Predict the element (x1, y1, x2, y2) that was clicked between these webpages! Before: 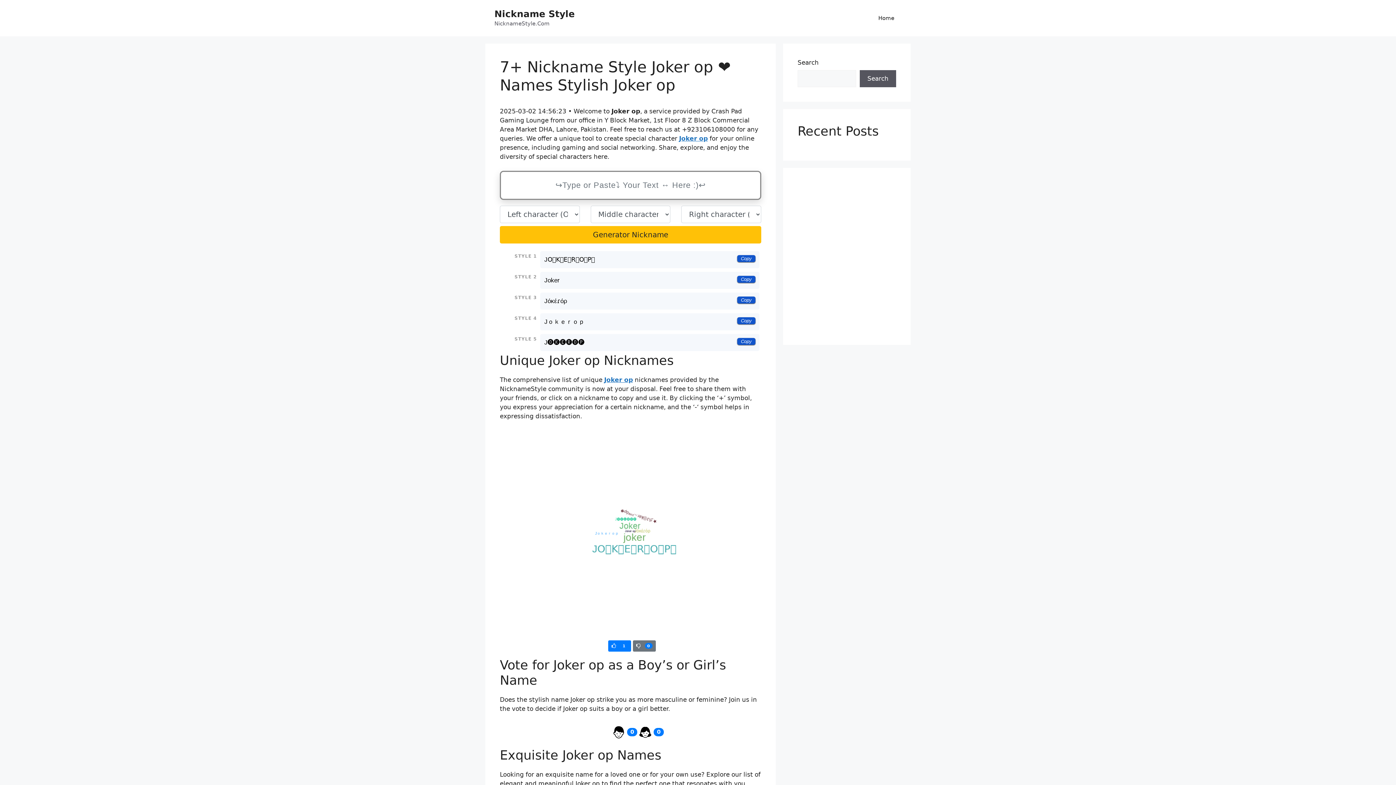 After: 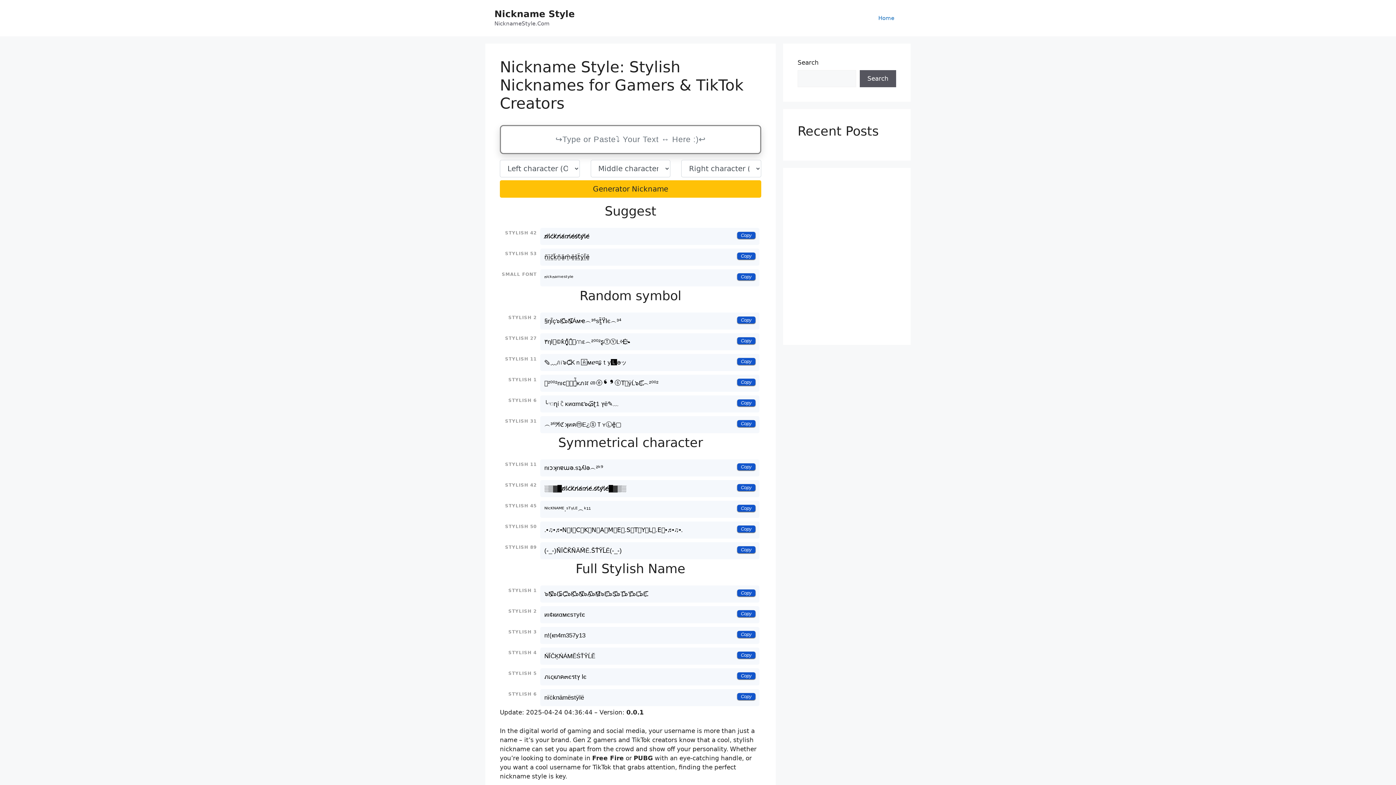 Action: bbox: (494, 8, 574, 19) label: Nickname Style